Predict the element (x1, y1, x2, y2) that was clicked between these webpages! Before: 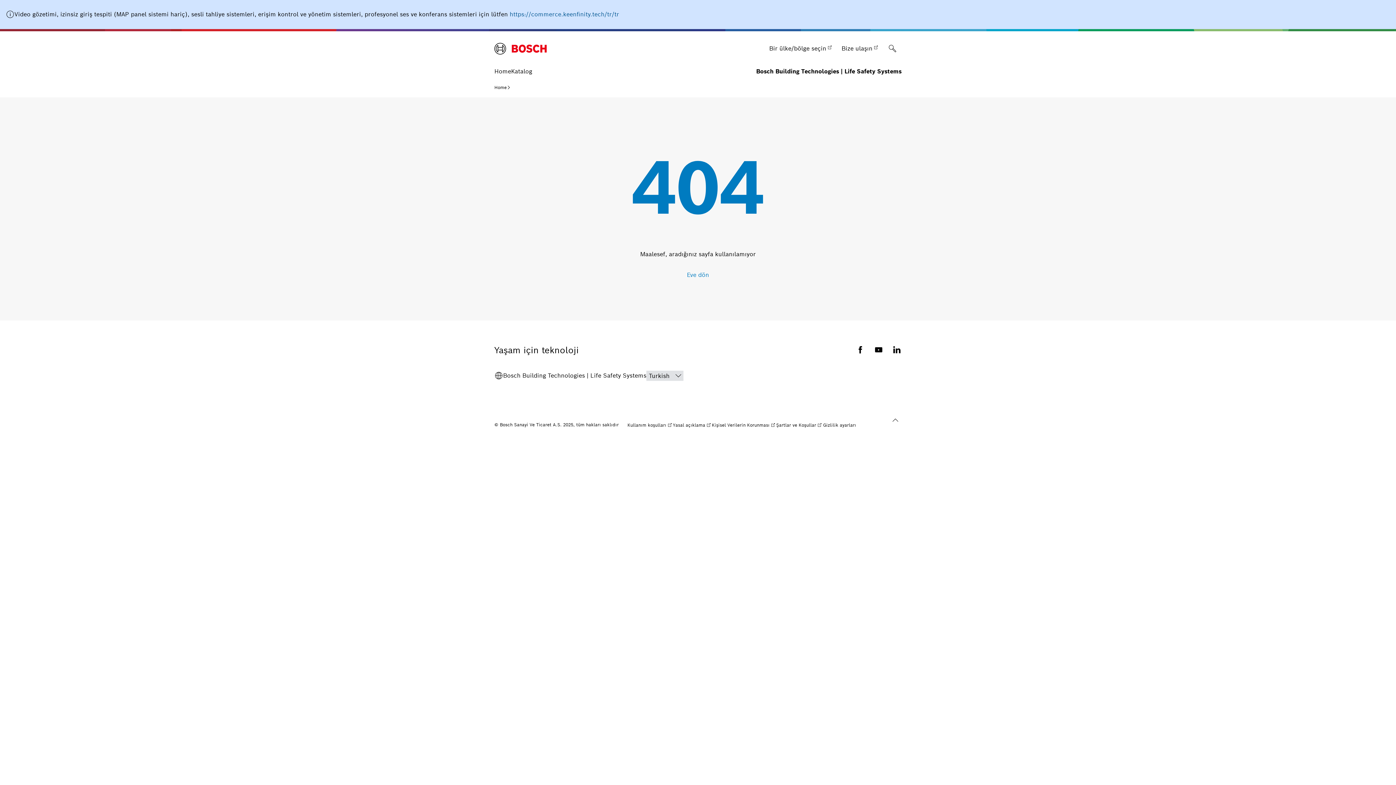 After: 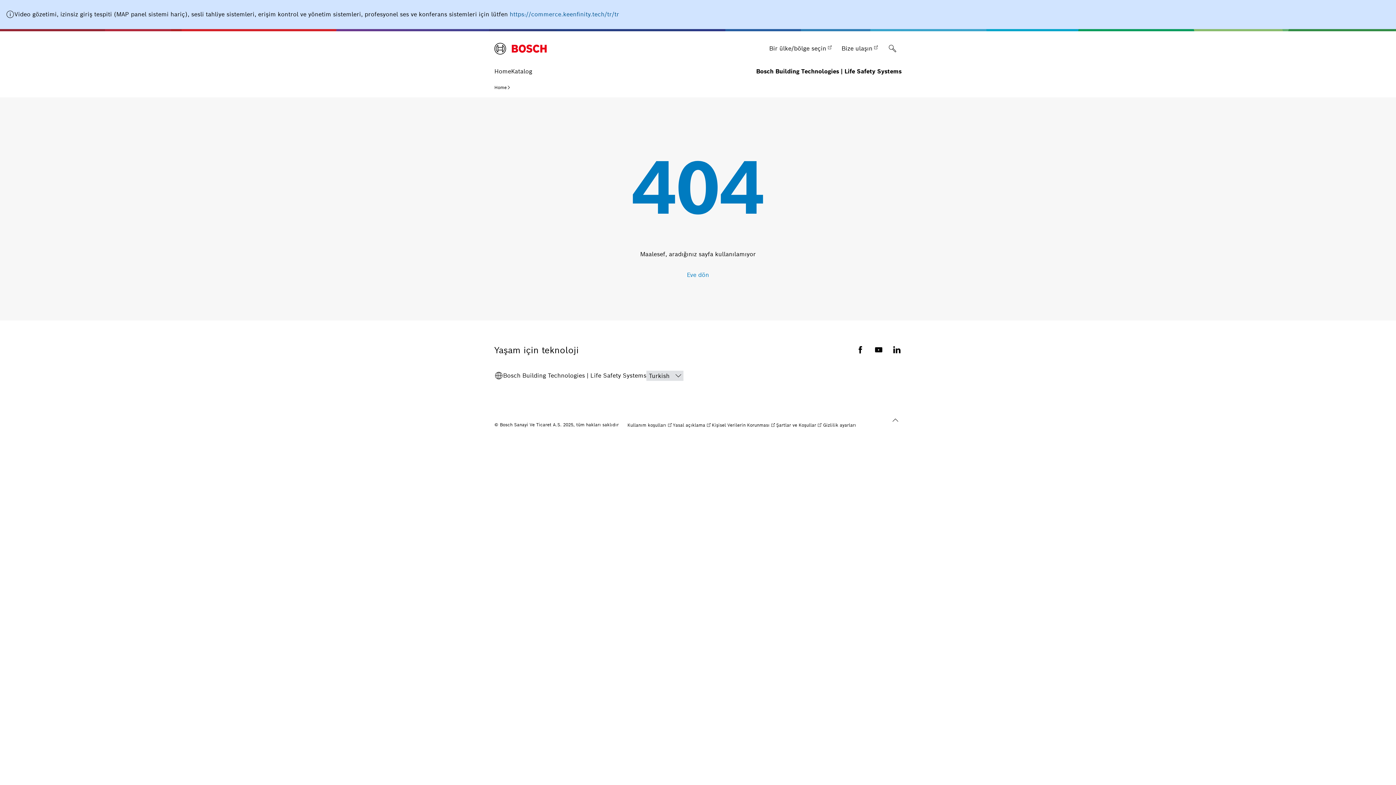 Action: label: https://commerce.keenfinity.tech/tr/tr bbox: (509, 10, 619, 18)